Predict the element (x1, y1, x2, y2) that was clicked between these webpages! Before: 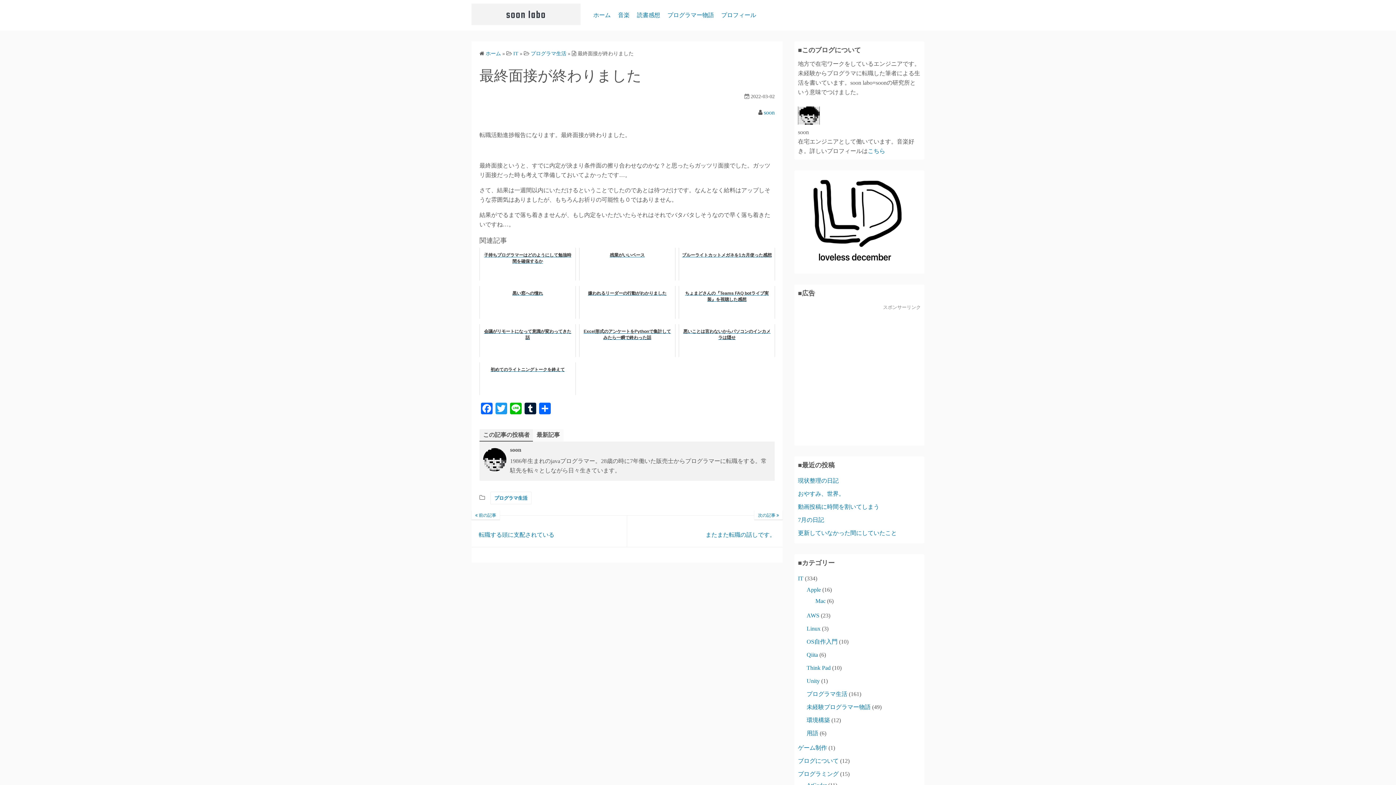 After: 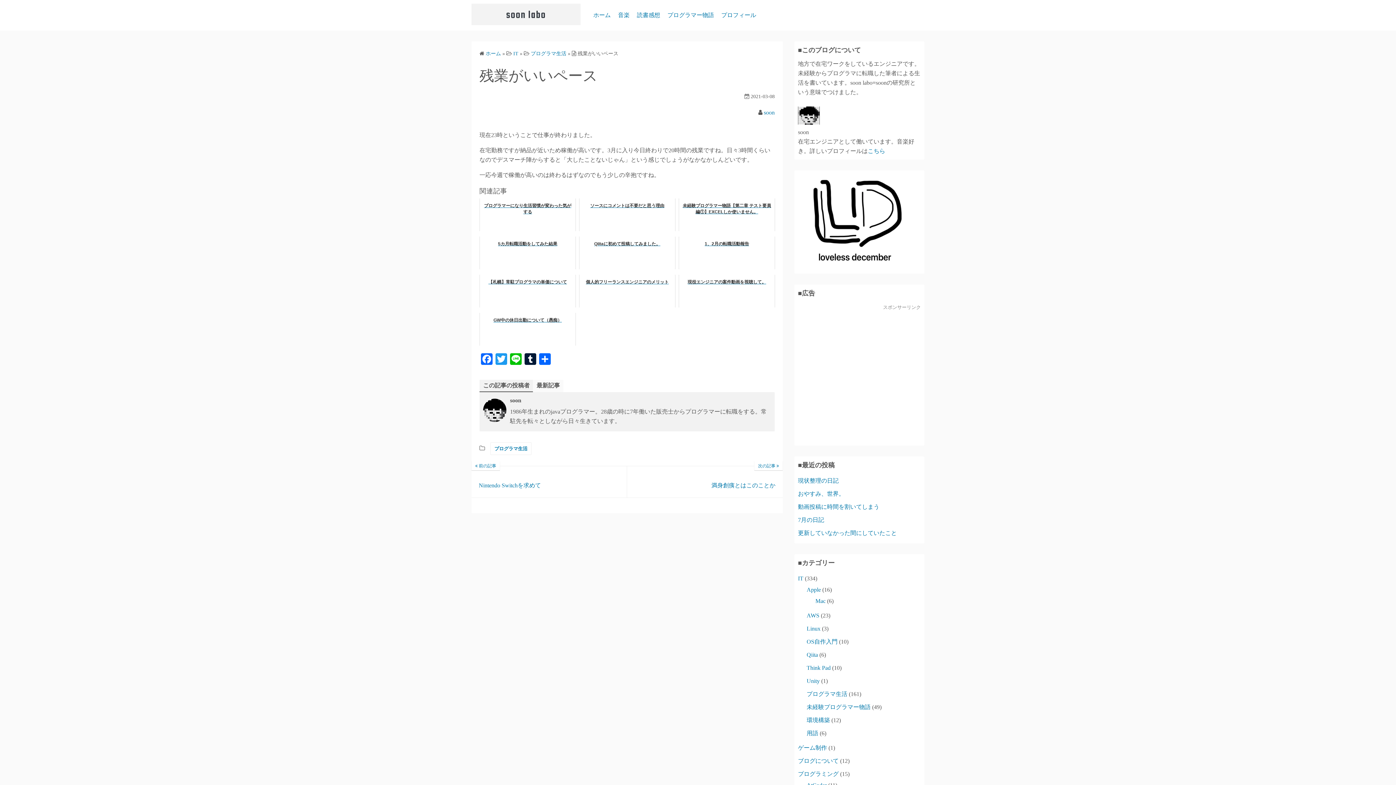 Action: bbox: (579, 247, 675, 280) label: 残業がいいペース